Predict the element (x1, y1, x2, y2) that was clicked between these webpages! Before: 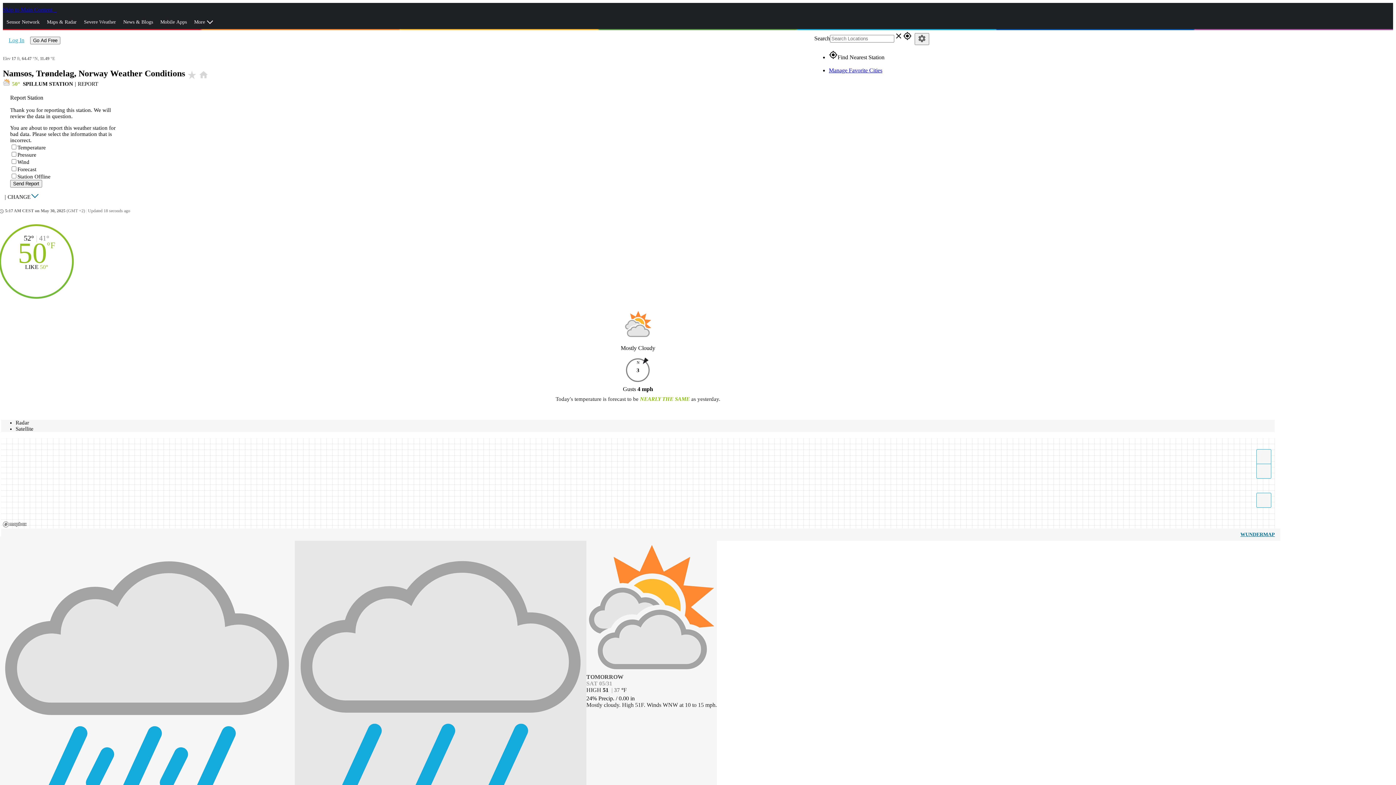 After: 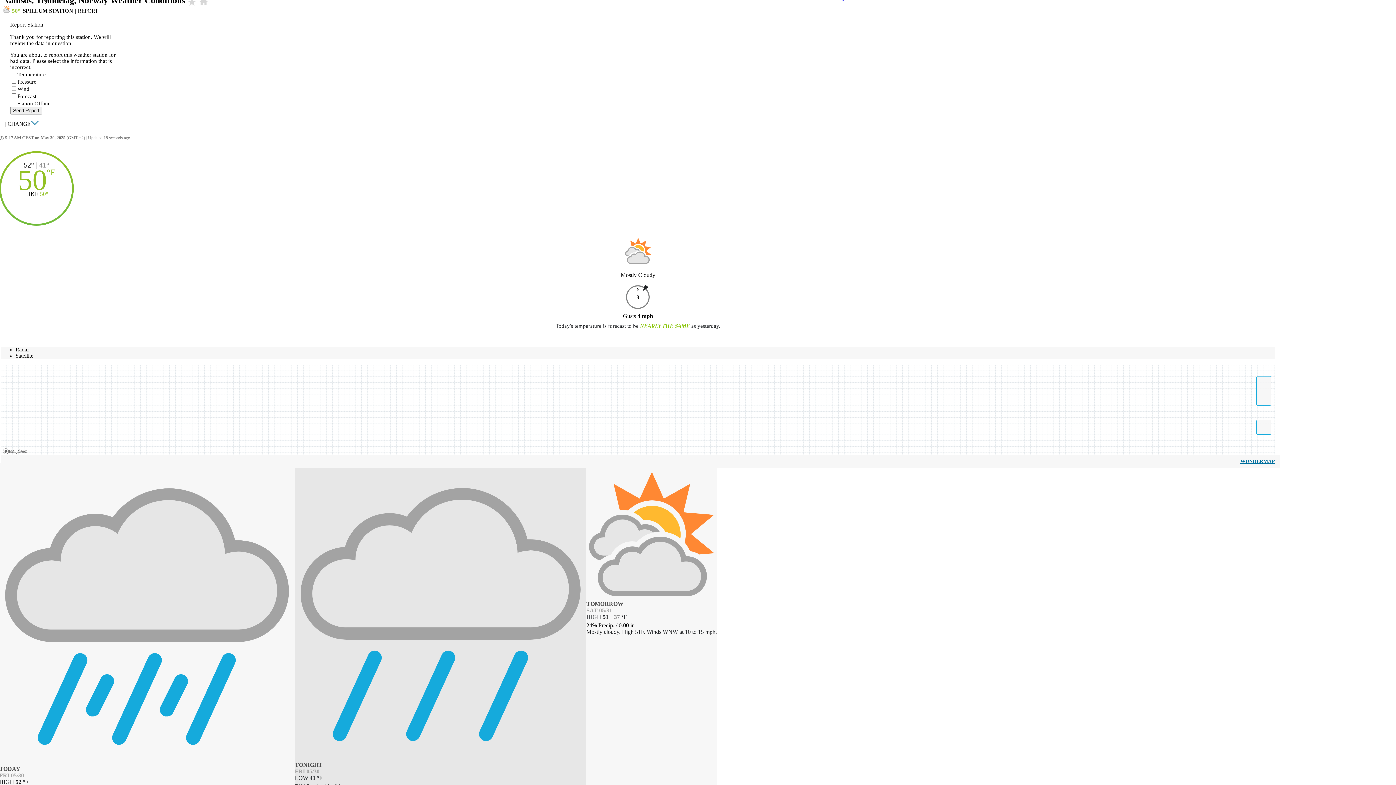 Action: bbox: (0, 542, 294, 858) label: TODAY
FRI 05/30
HIGH 52 °F